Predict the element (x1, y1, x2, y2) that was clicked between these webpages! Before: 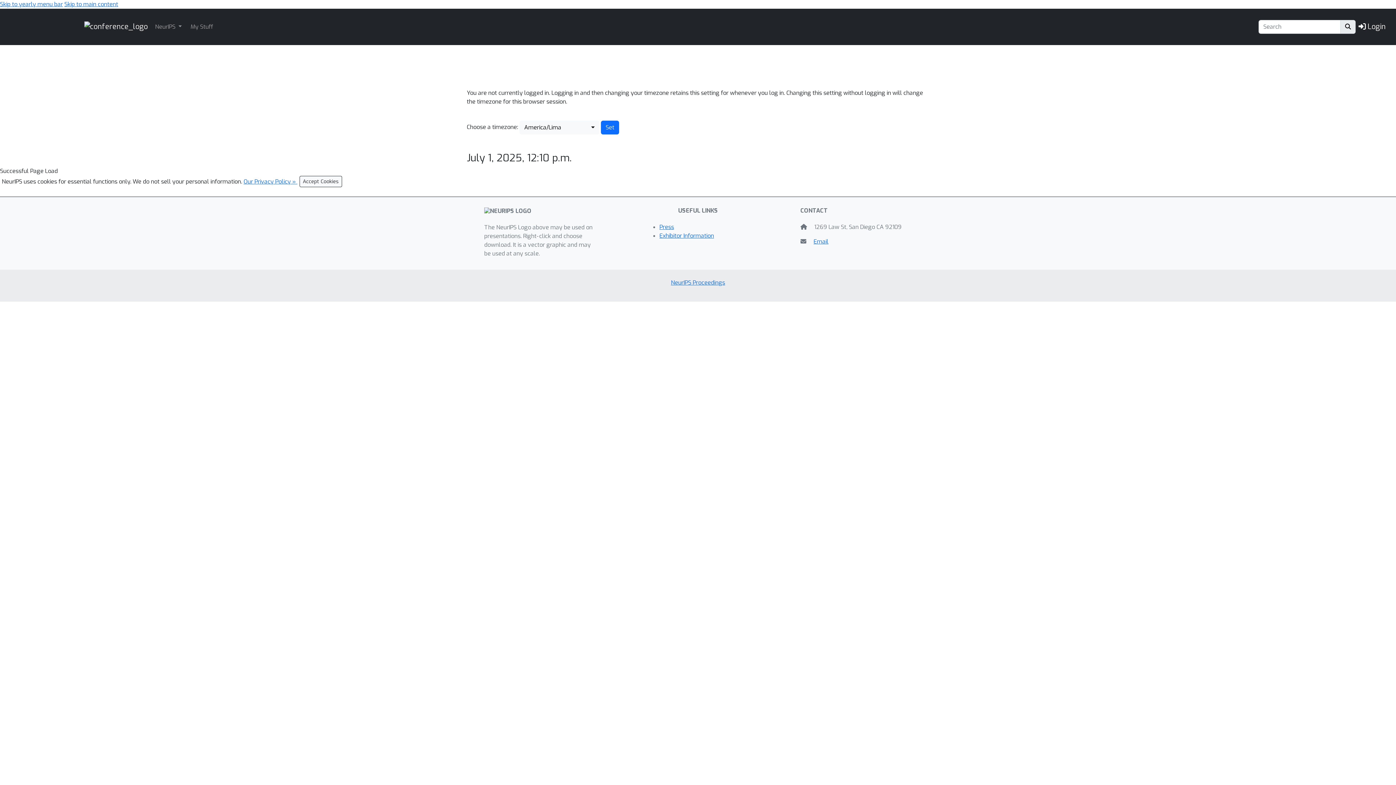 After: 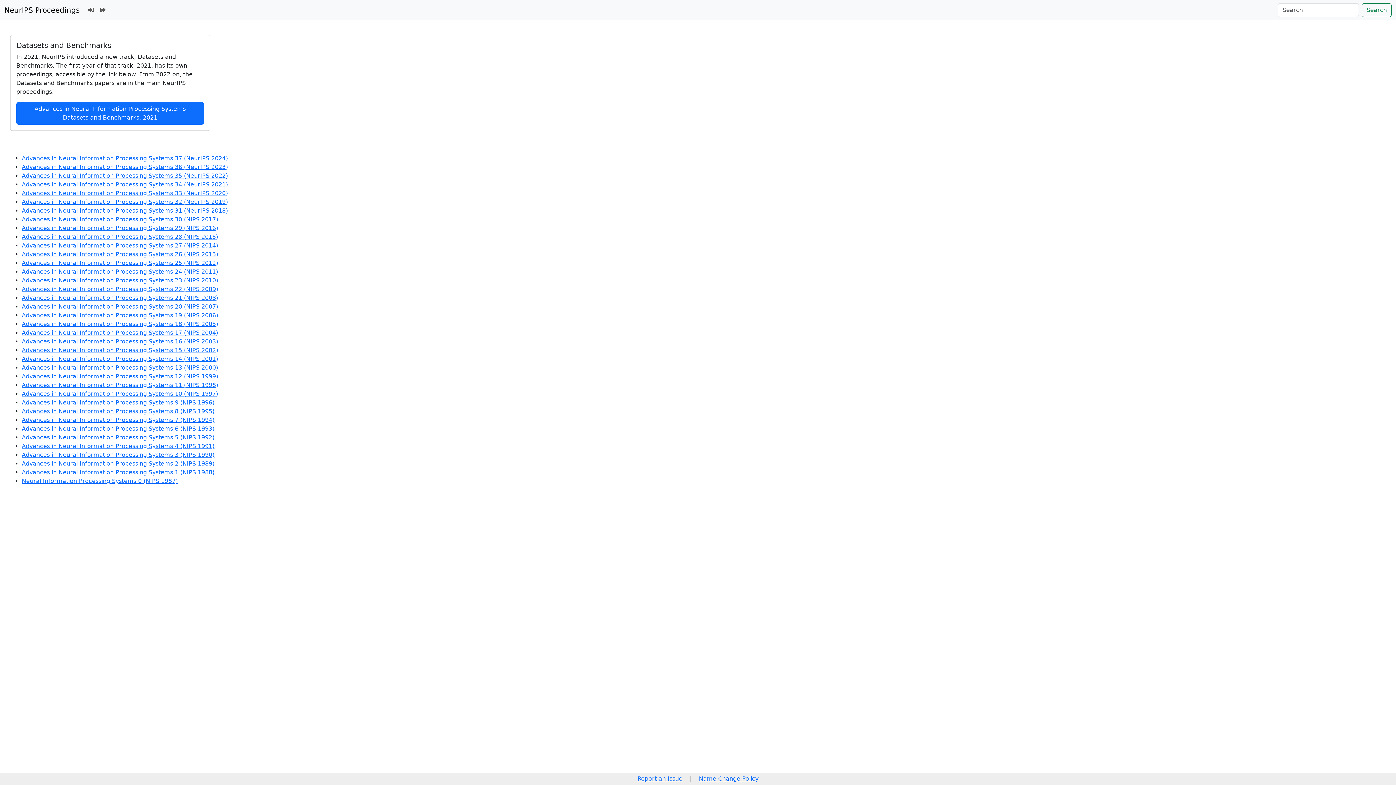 Action: label: NeurIPS Proceedings bbox: (671, 279, 725, 286)